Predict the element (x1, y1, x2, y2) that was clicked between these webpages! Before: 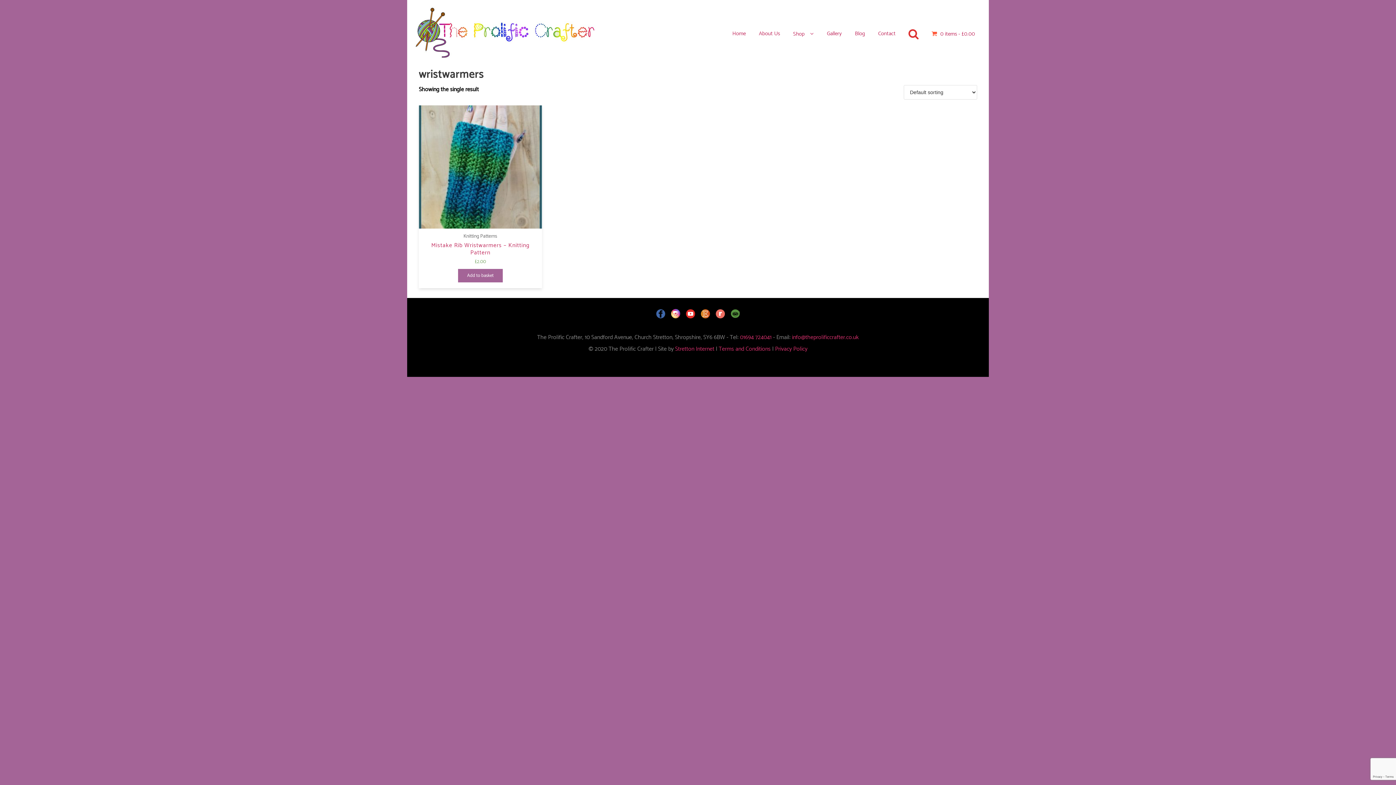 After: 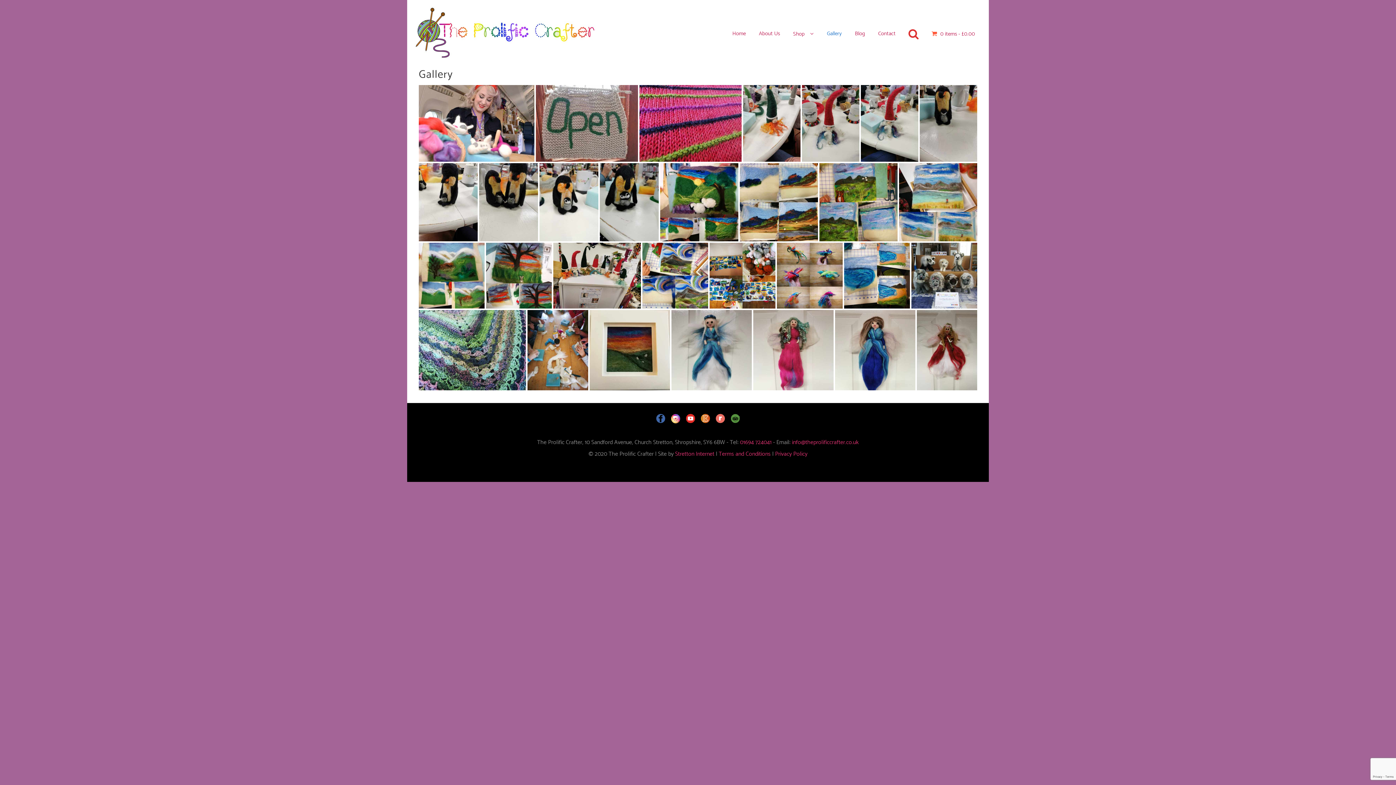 Action: bbox: (820, 22, 848, 44) label: Gallery